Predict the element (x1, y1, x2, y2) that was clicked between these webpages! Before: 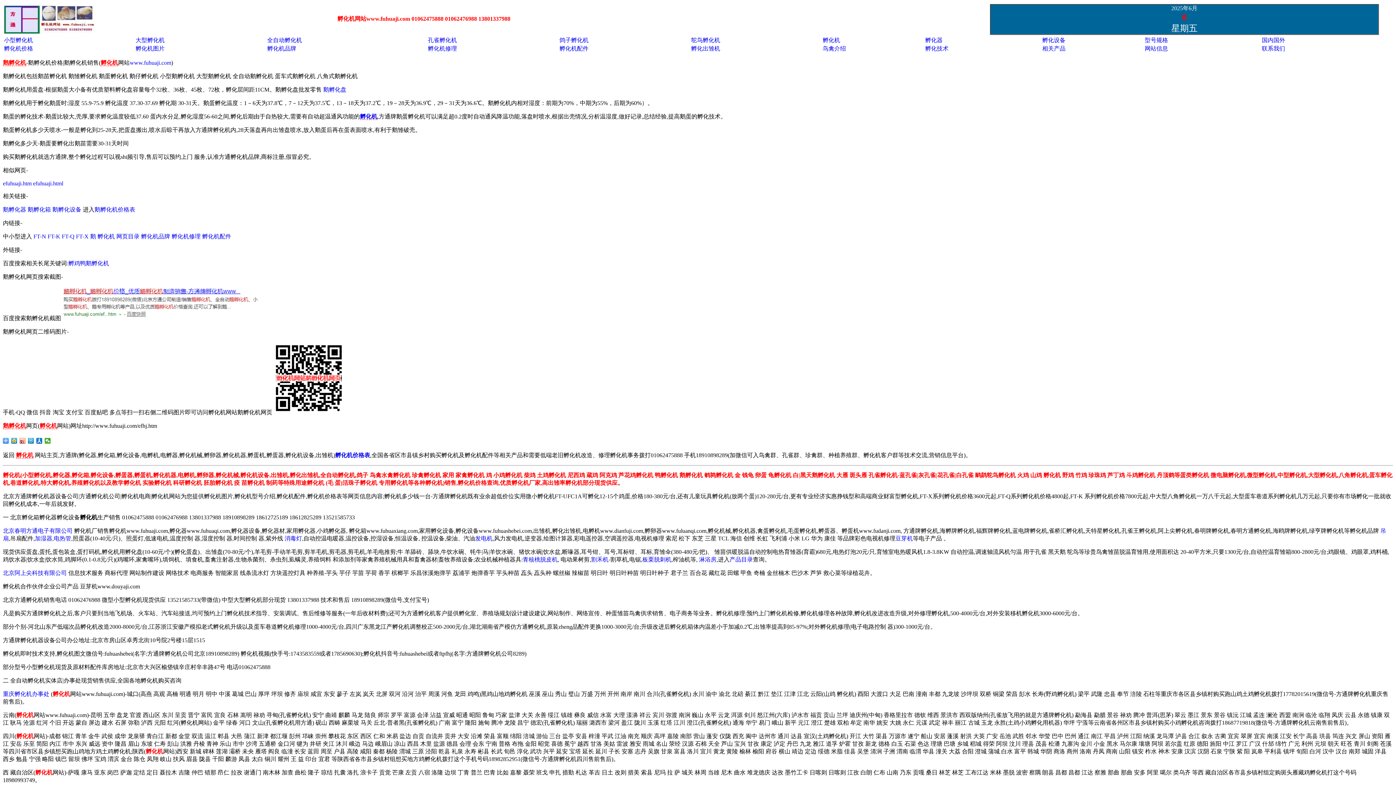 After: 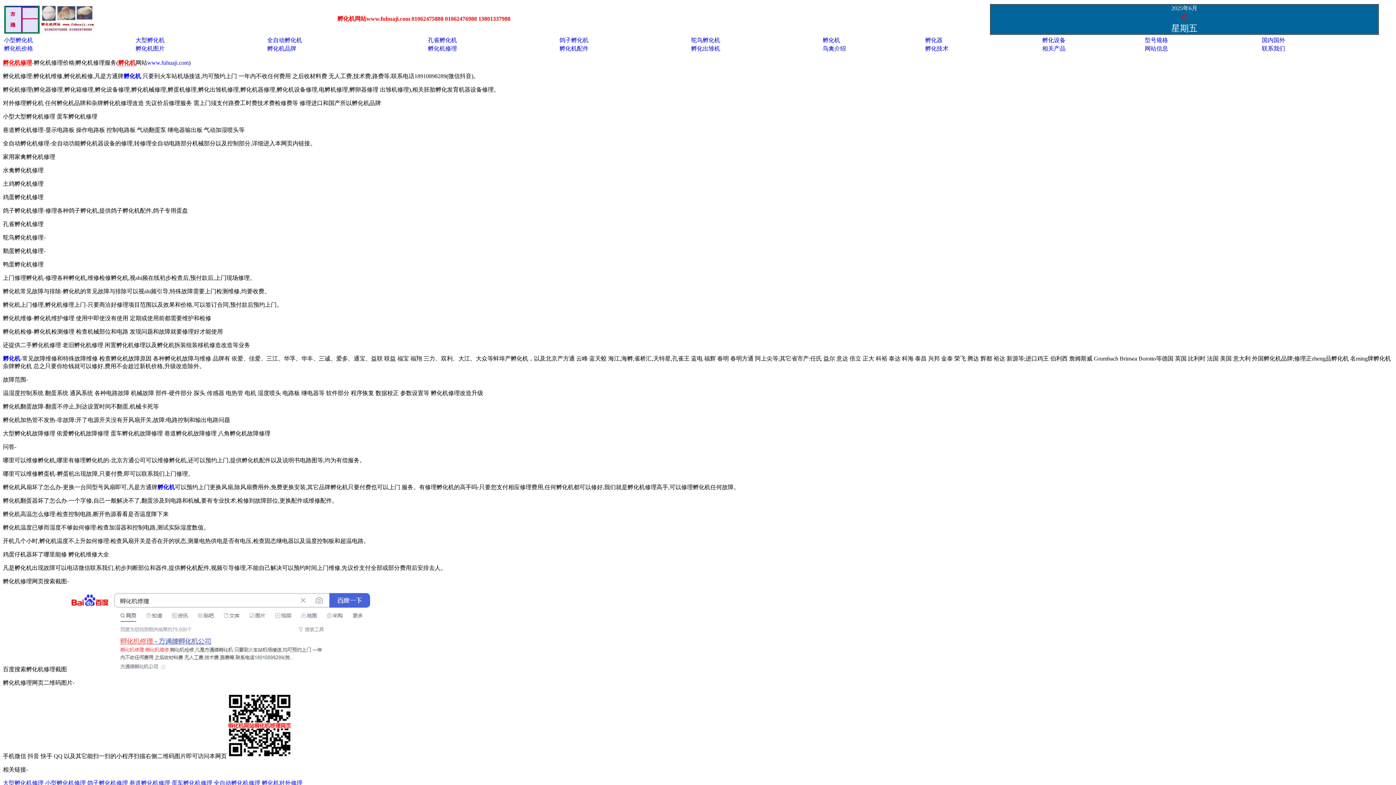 Action: bbox: (428, 45, 457, 51) label: 孵化机修理